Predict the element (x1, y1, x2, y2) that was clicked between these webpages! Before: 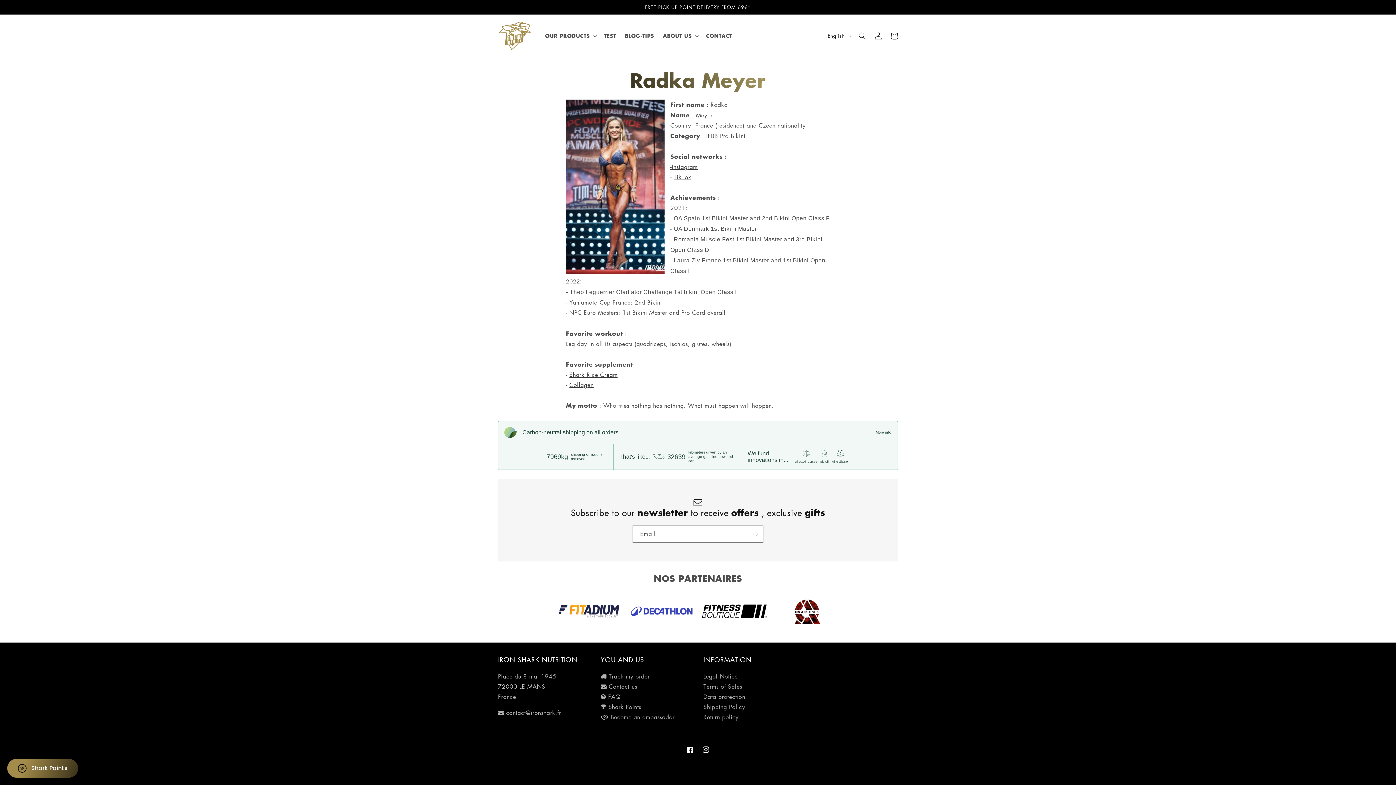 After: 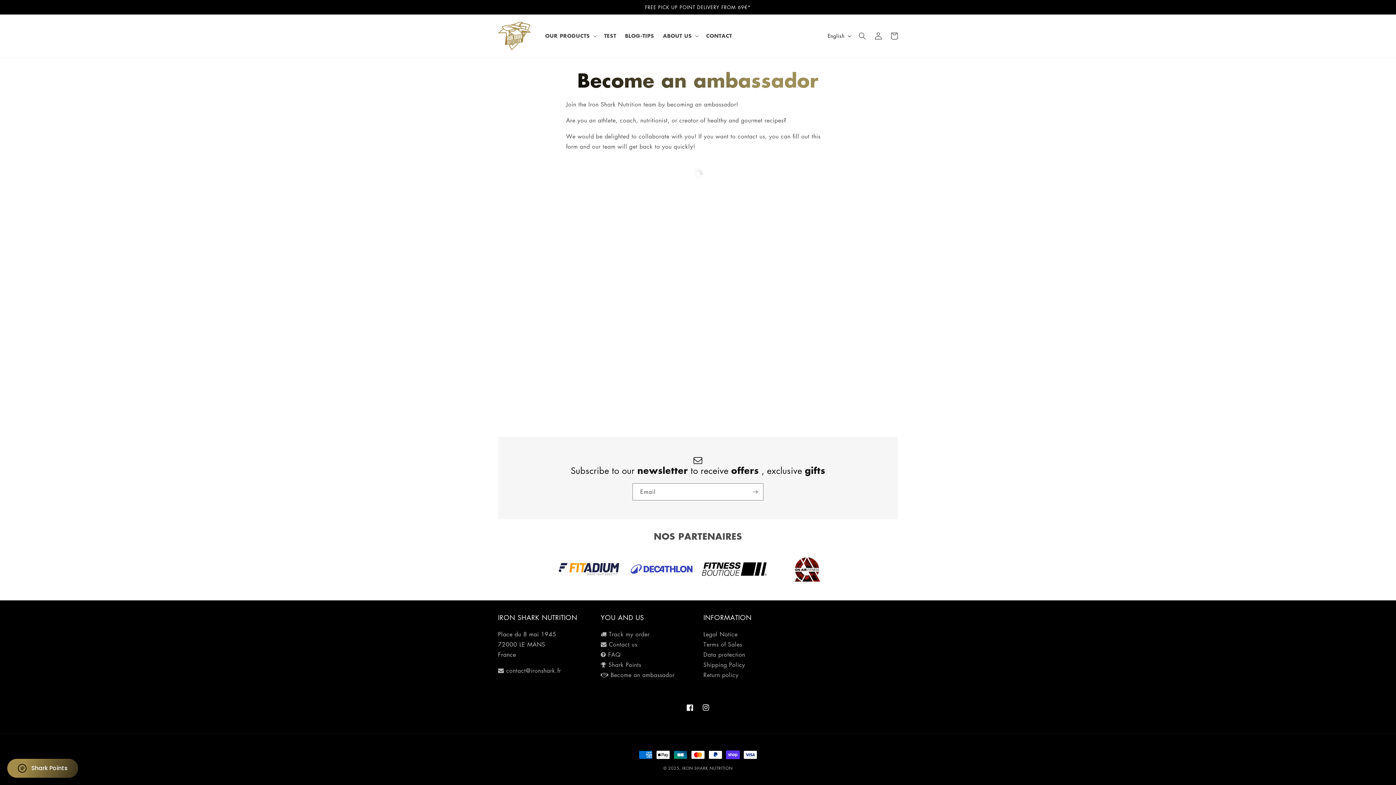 Action: bbox: (600, 713, 674, 721) label:  Become an ambassador